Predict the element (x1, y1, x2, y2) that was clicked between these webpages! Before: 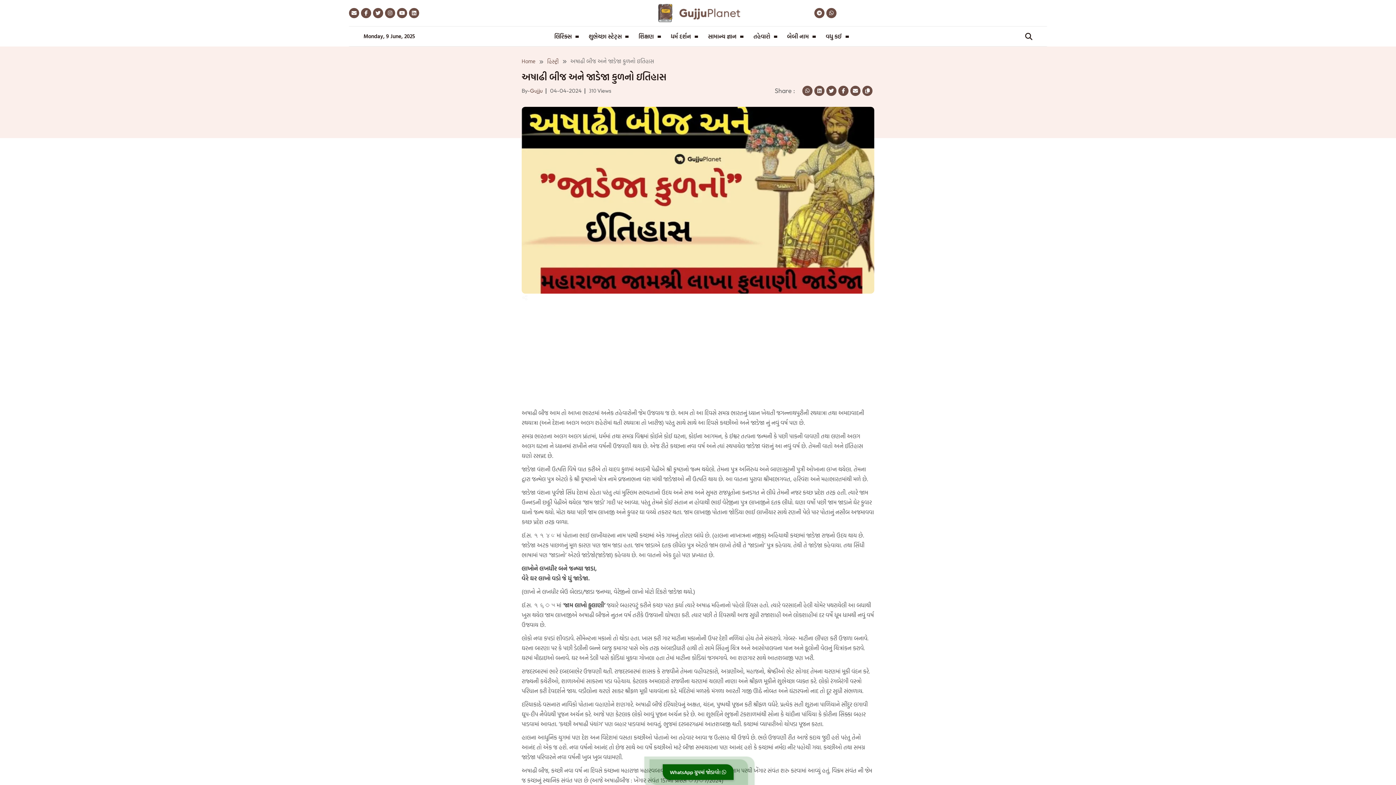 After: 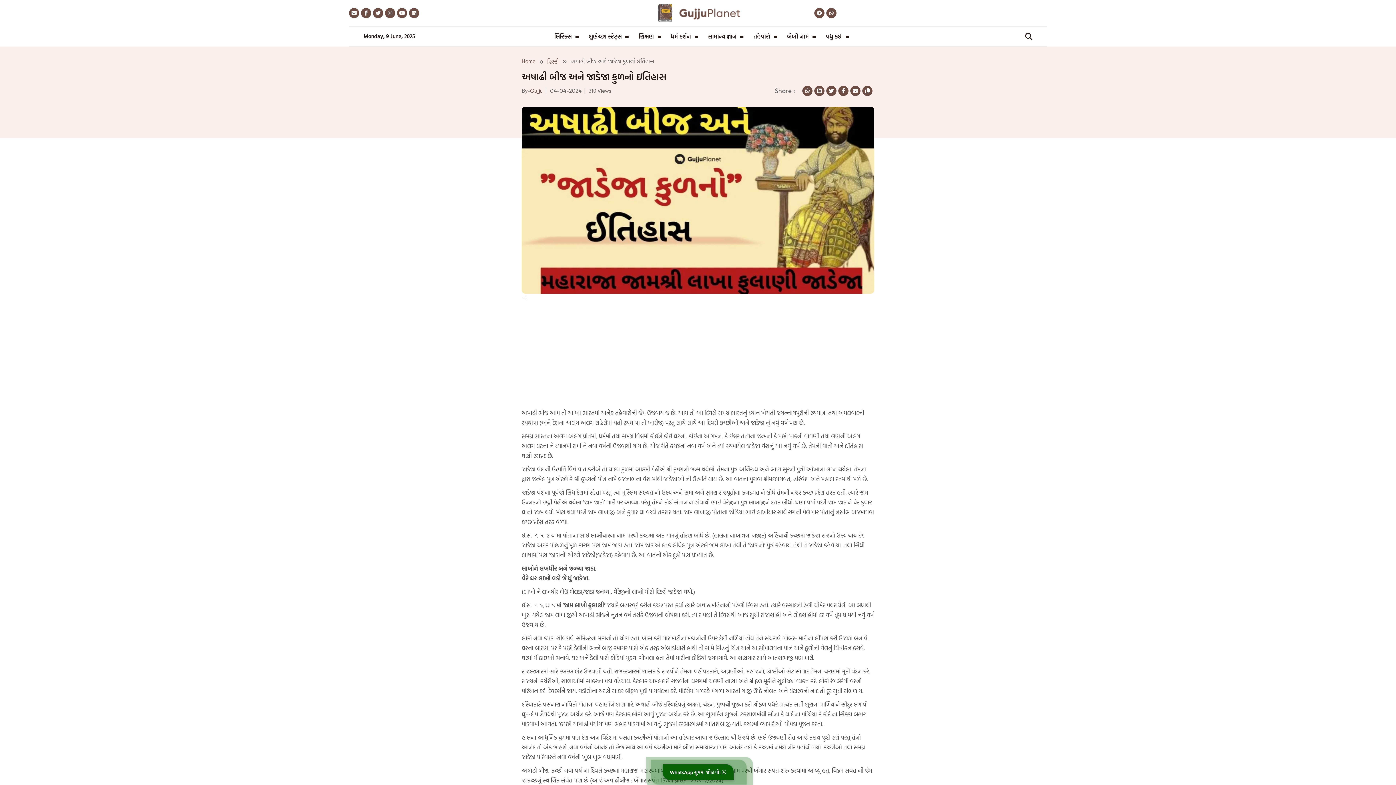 Action: bbox: (521, 294, 528, 303)